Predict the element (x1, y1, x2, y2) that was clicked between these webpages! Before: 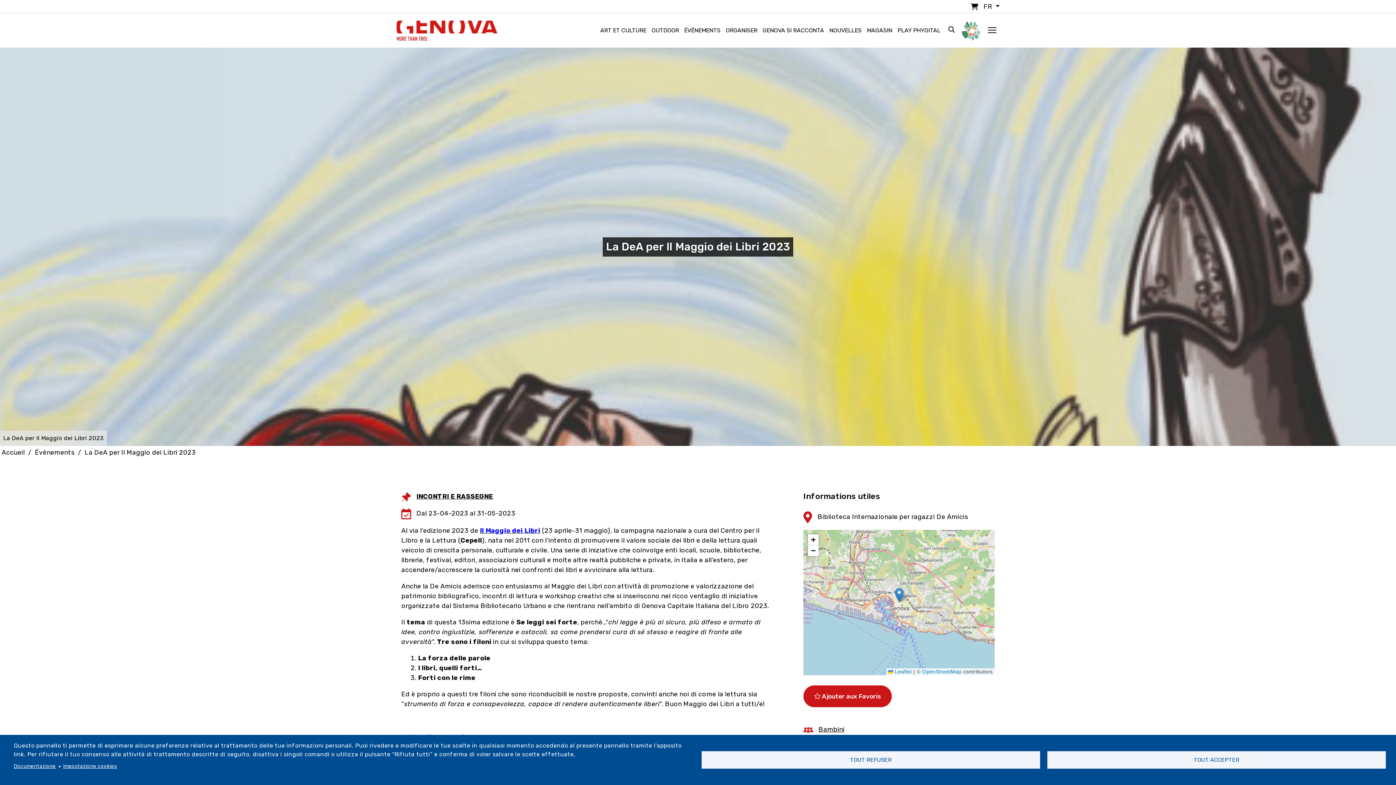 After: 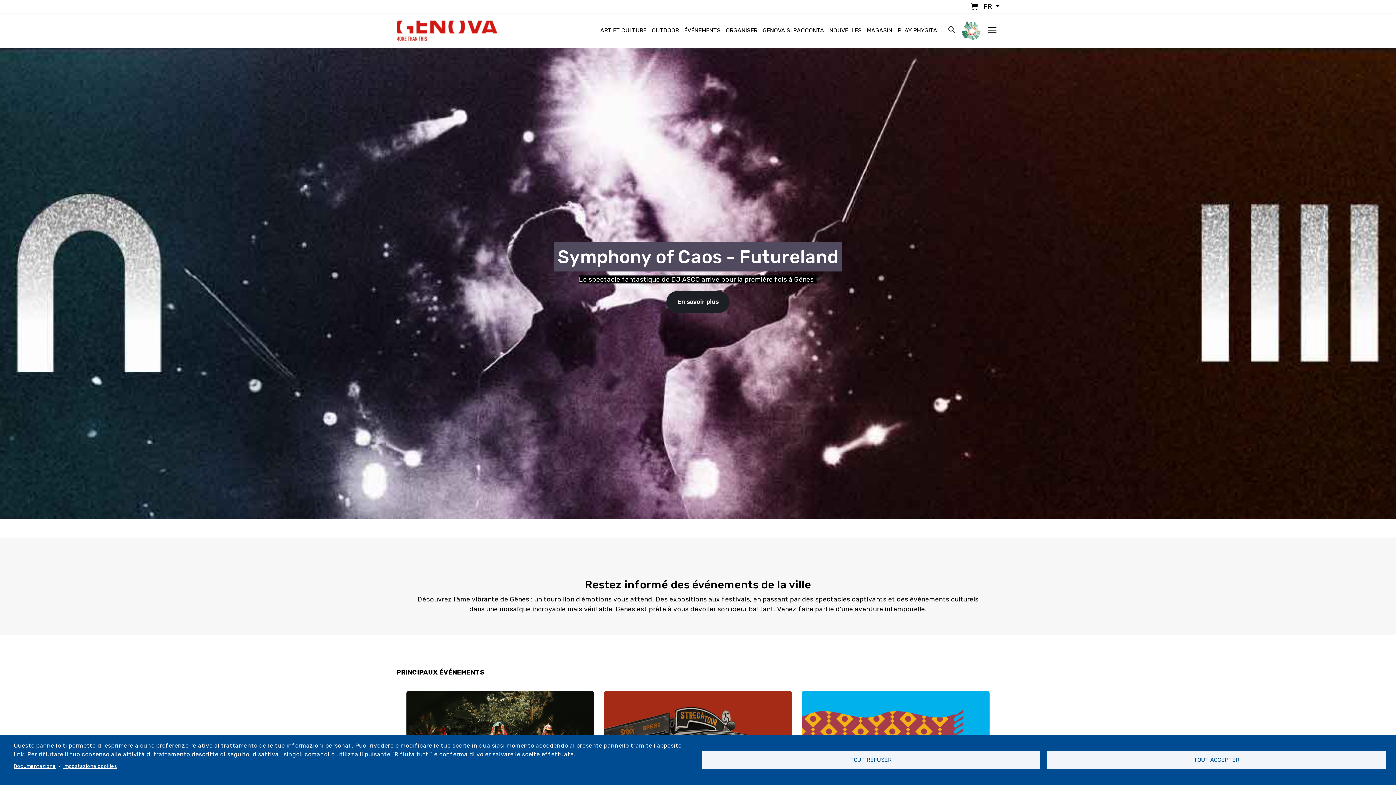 Action: label: ÉVÉNEMENTS bbox: (683, 24, 725, 36)